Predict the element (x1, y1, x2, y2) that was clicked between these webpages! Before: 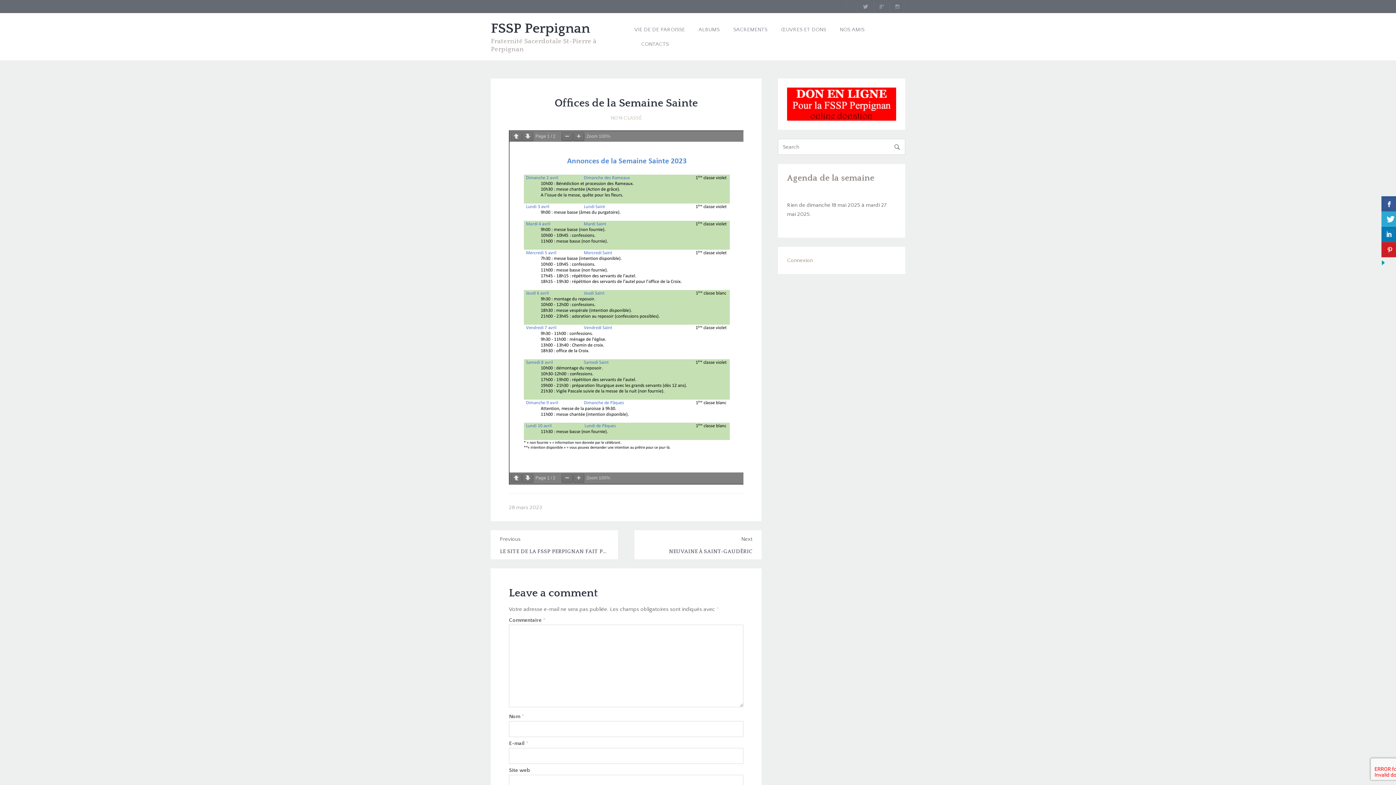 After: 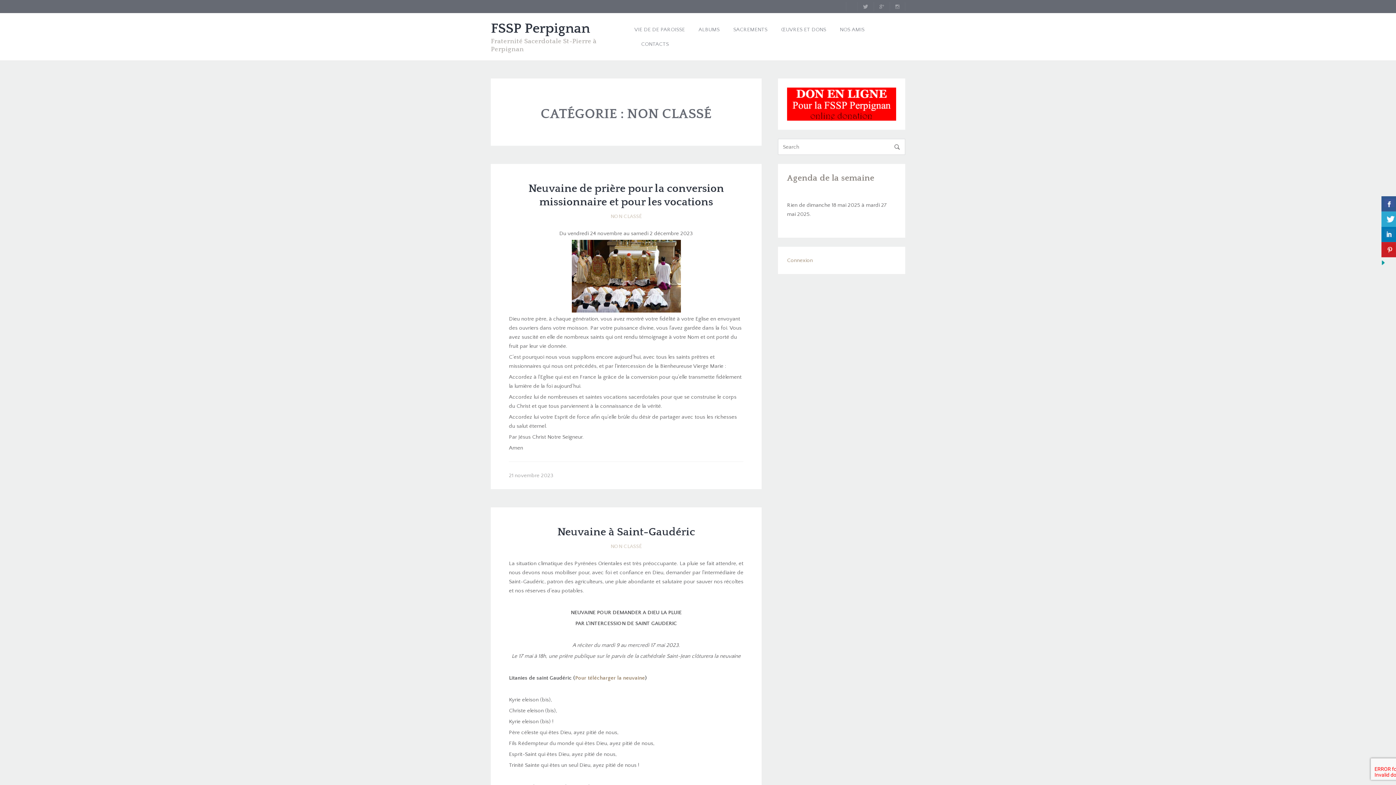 Action: bbox: (610, 114, 642, 121) label: NON CLASSÉ